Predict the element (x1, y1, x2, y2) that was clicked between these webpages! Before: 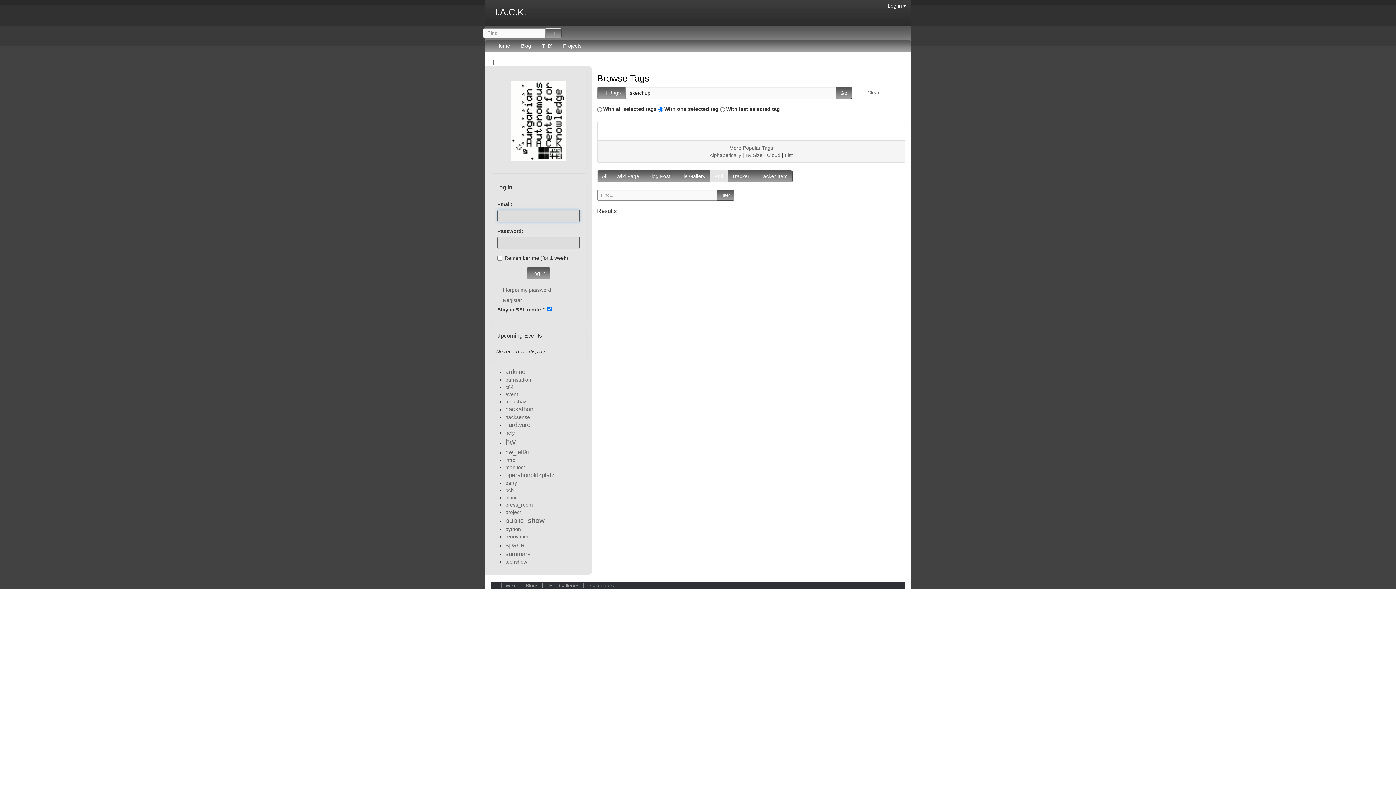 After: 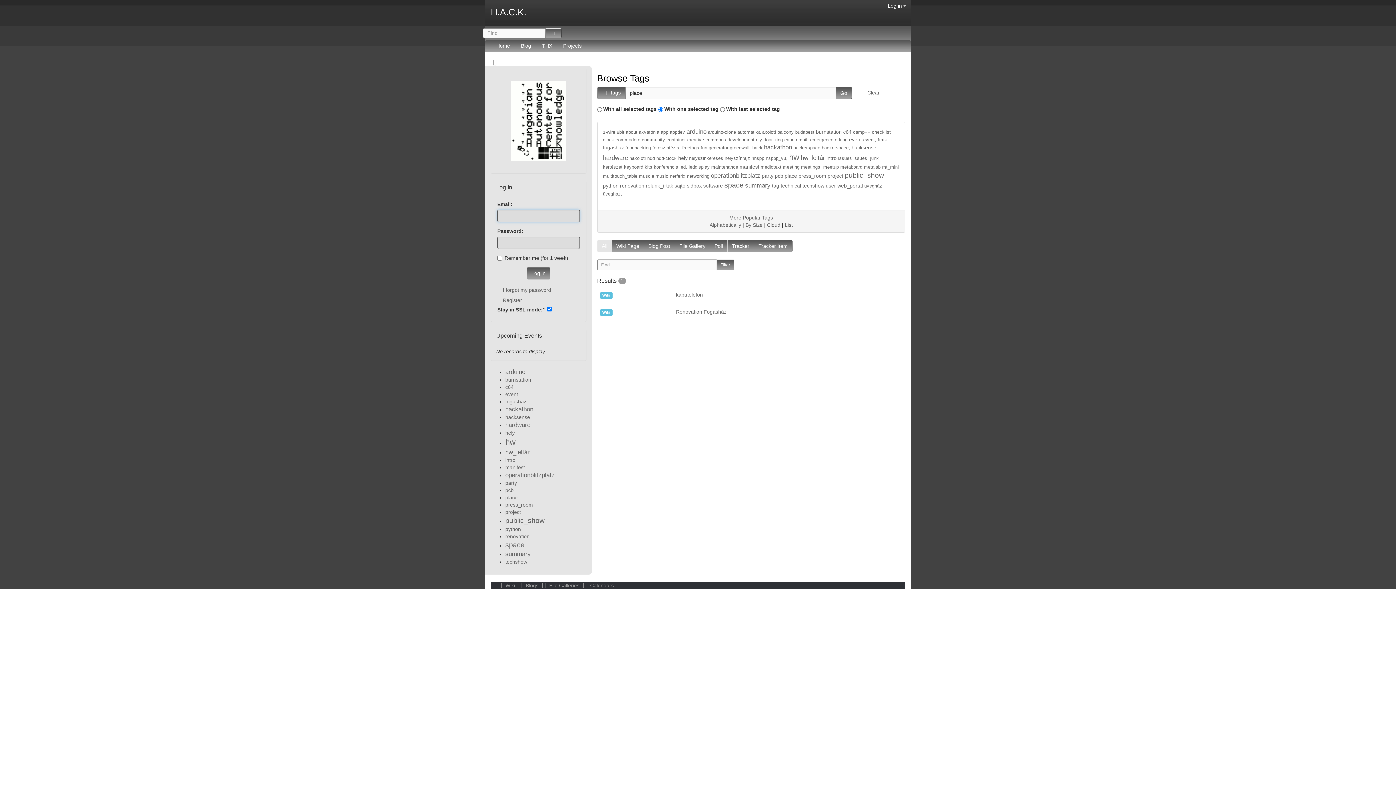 Action: bbox: (505, 494, 517, 500) label: place